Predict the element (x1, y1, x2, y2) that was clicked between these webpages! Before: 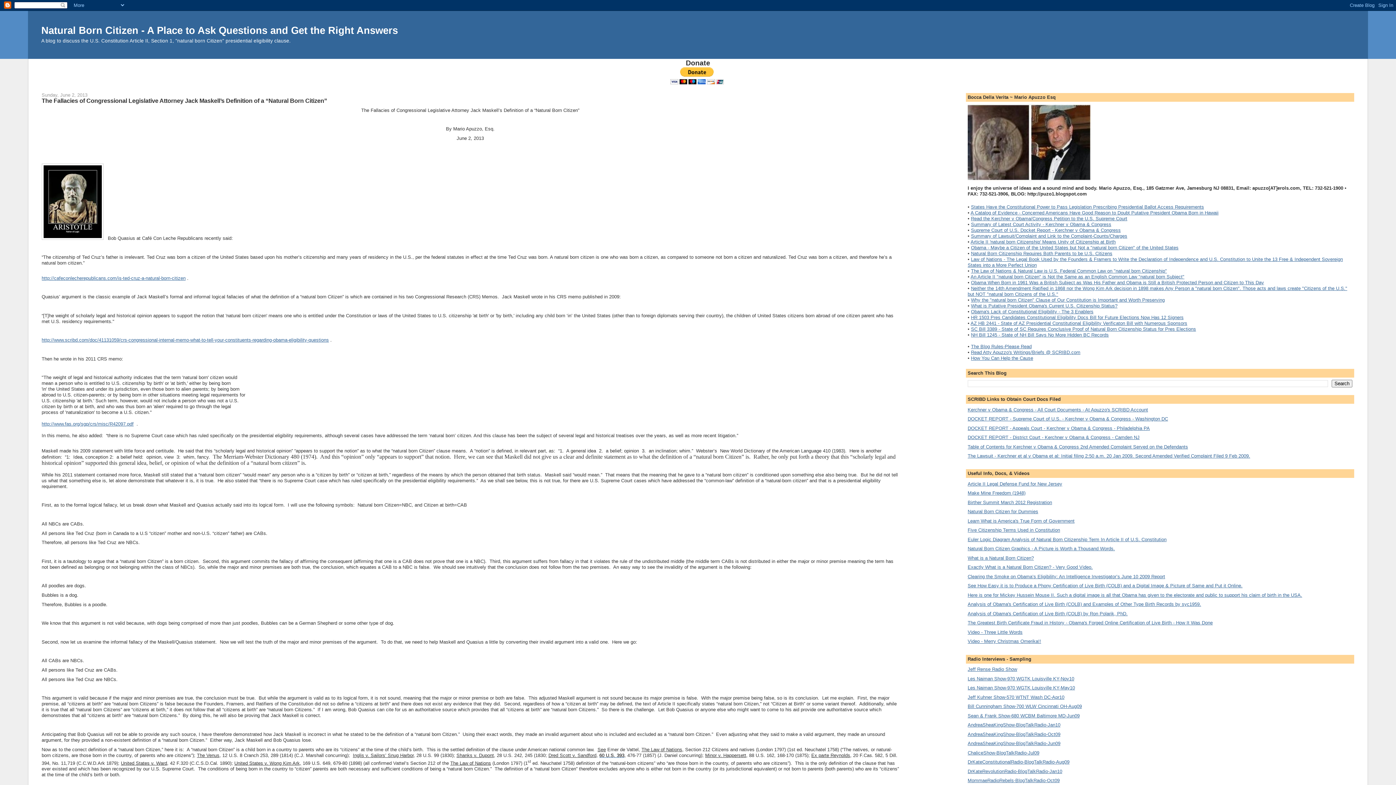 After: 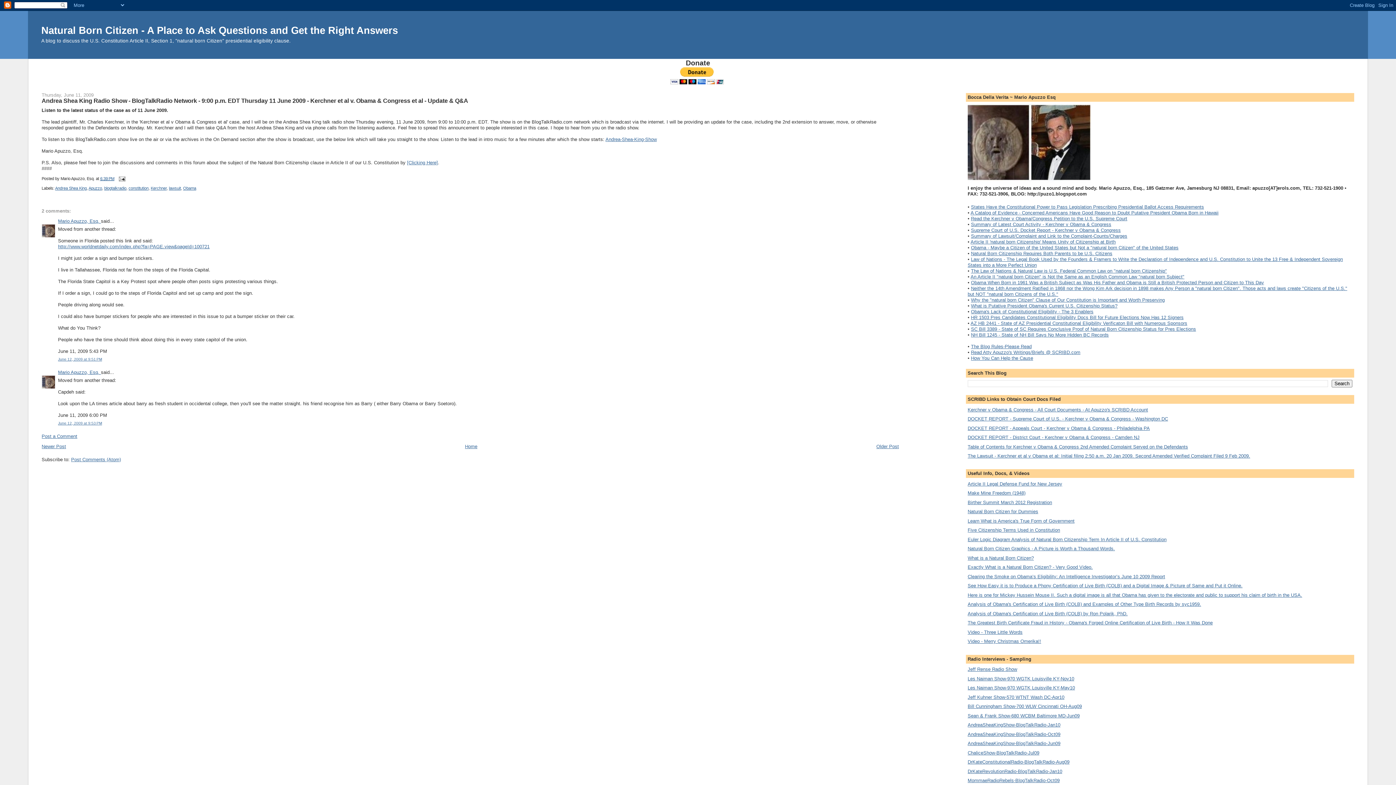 Action: label: AndreaSheaKingShow-BlogTalkRadio-Jun09 bbox: (967, 741, 1060, 746)